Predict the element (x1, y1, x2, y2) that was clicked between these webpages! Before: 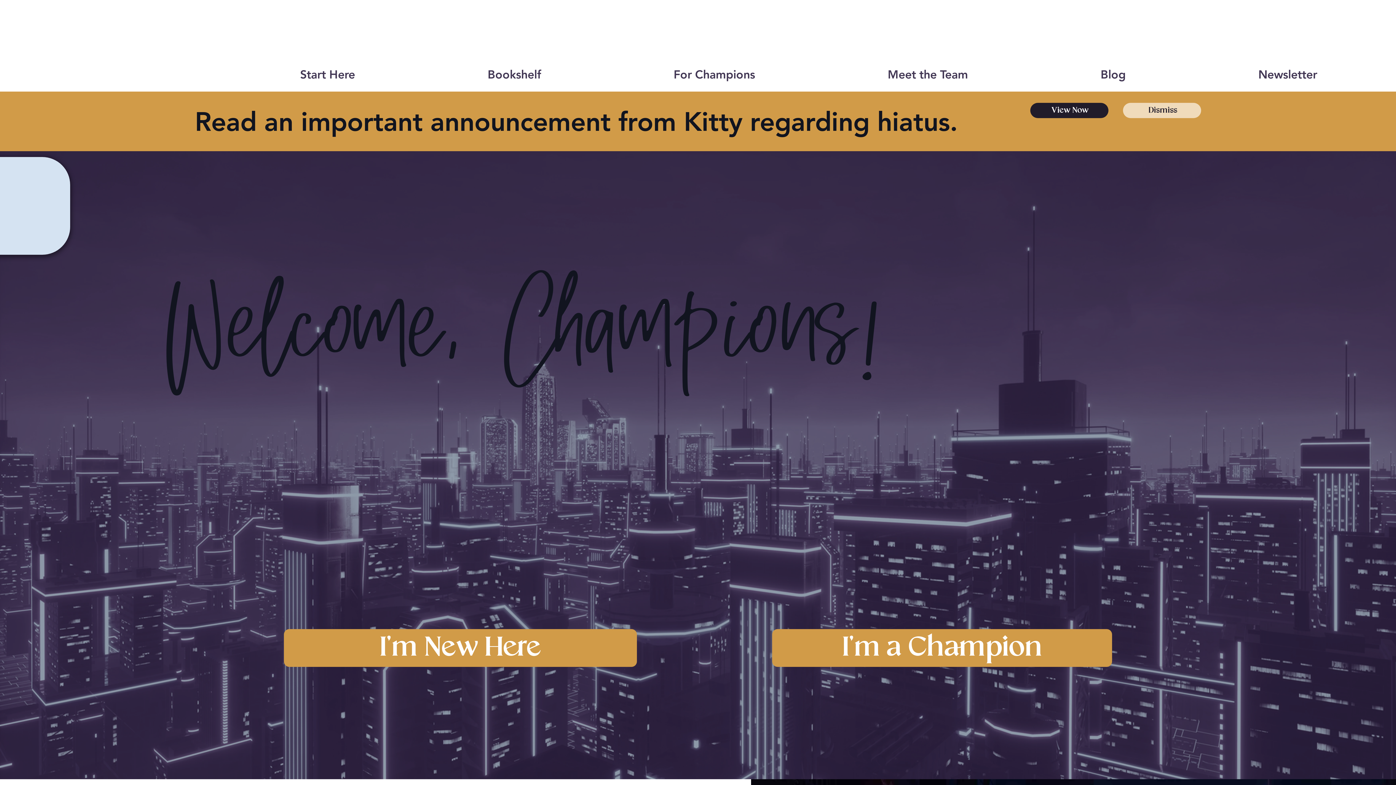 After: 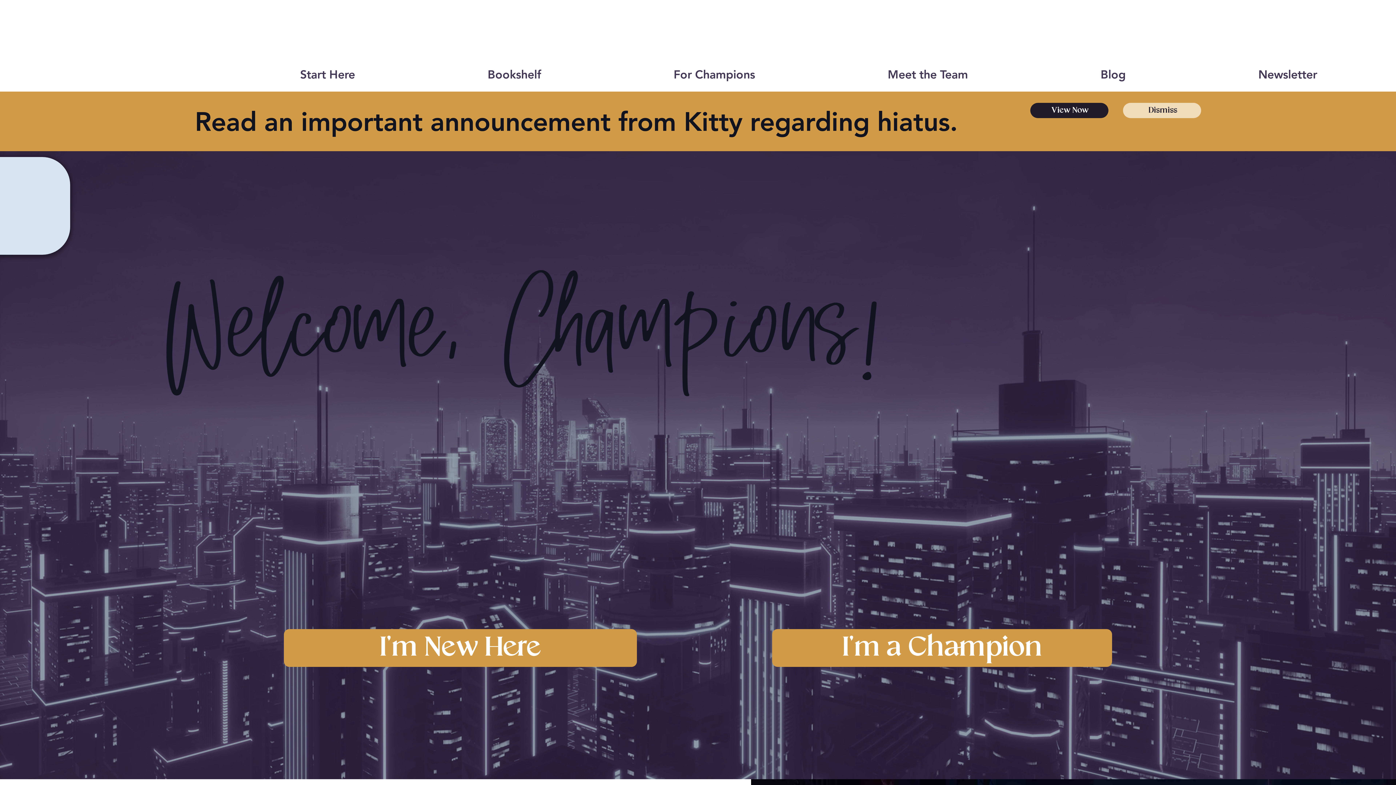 Action: label: Bookshelf bbox: (422, 57, 606, 91)